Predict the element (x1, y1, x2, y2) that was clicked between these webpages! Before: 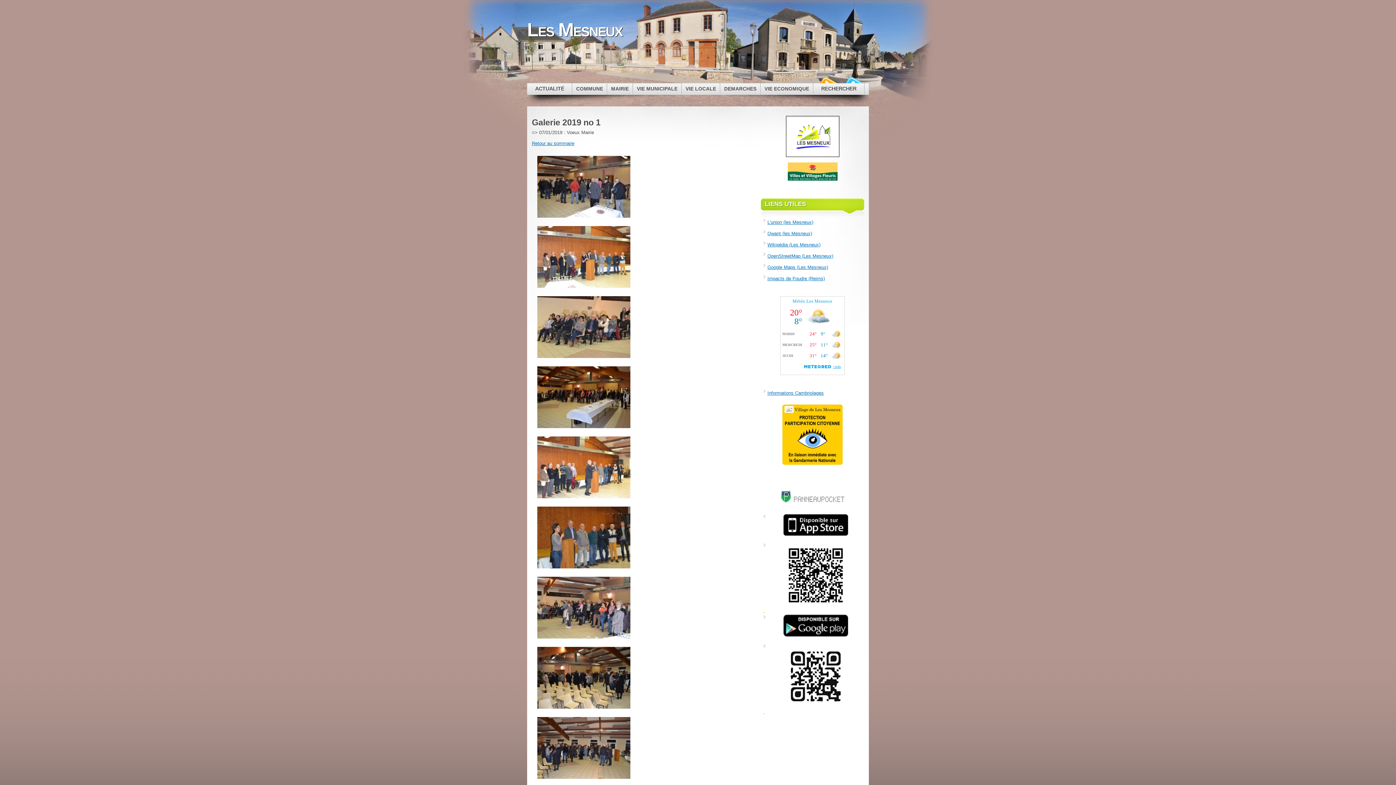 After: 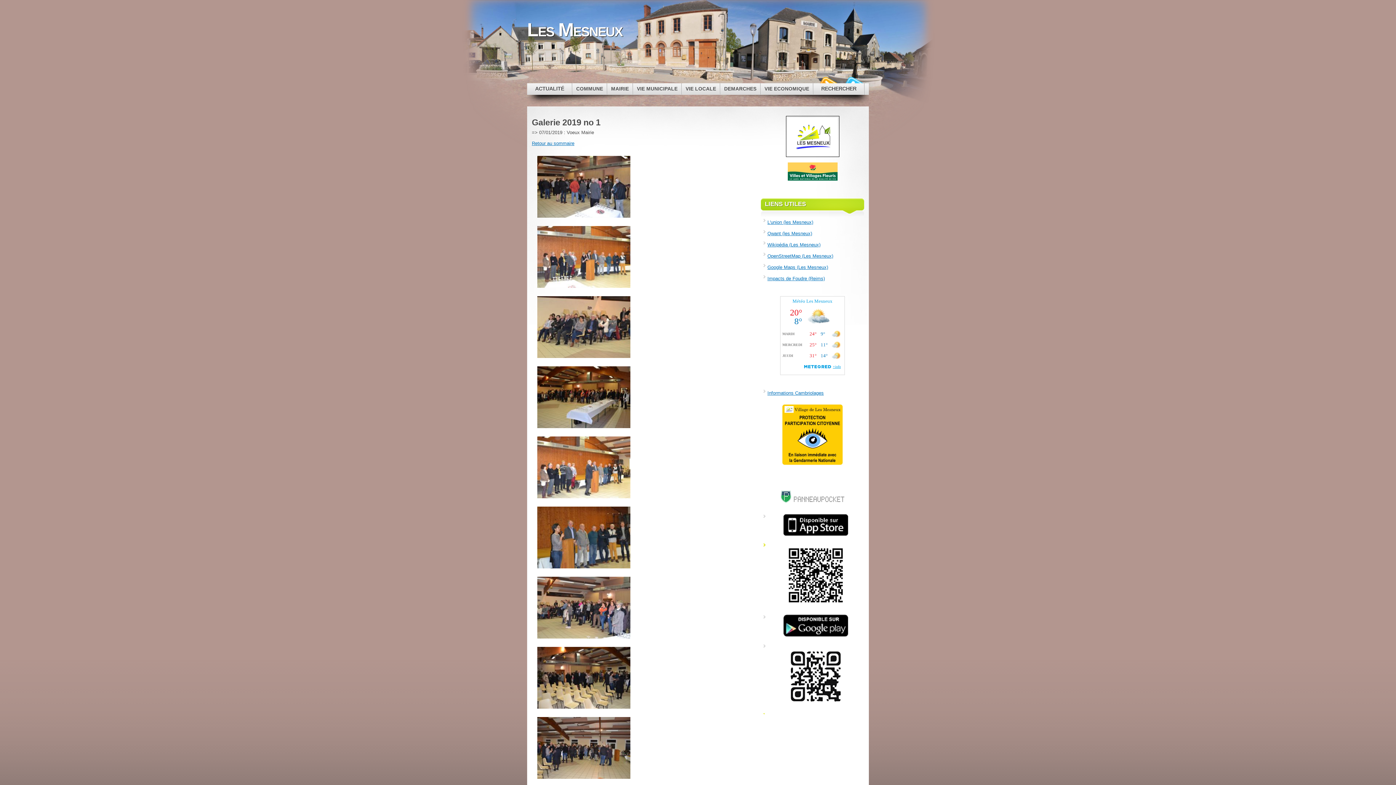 Action: bbox: (781, 605, 850, 610)